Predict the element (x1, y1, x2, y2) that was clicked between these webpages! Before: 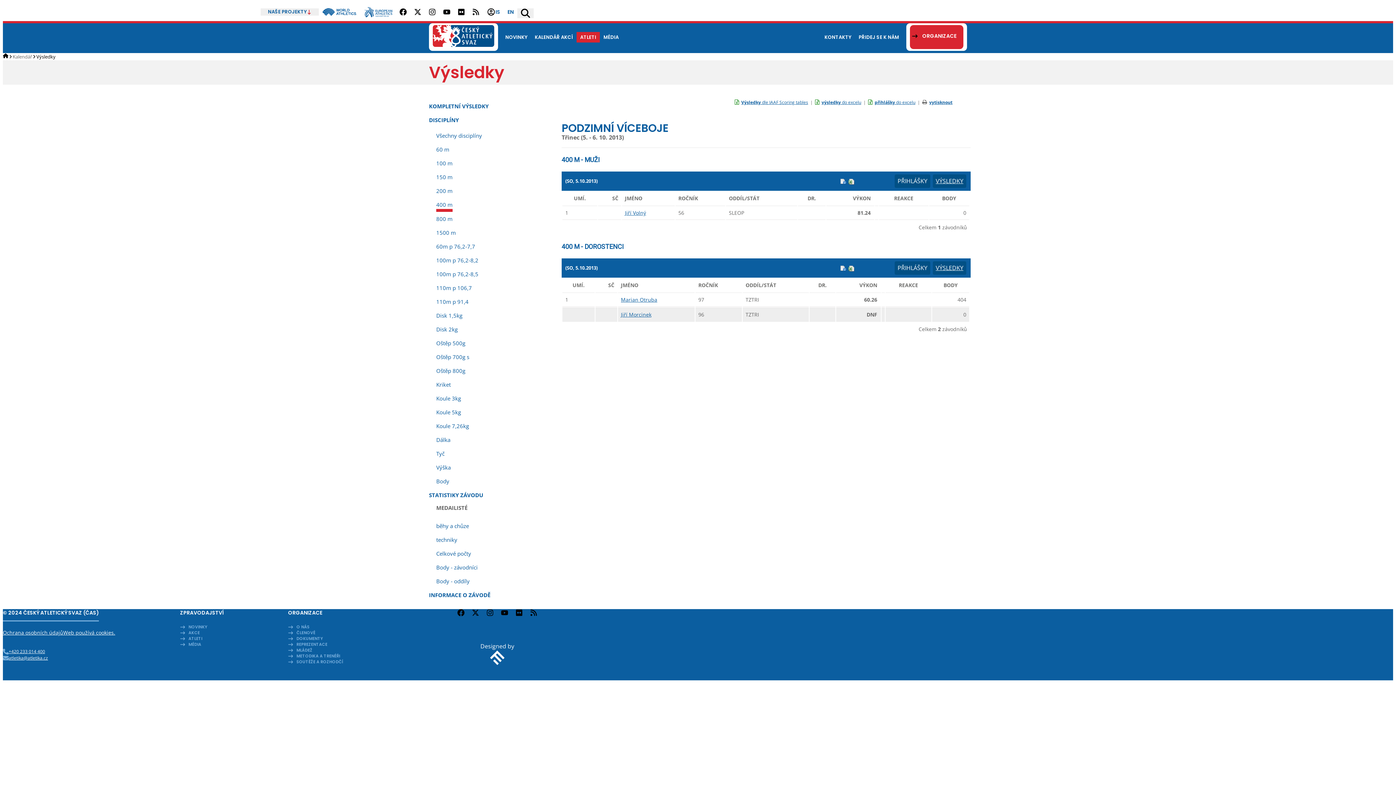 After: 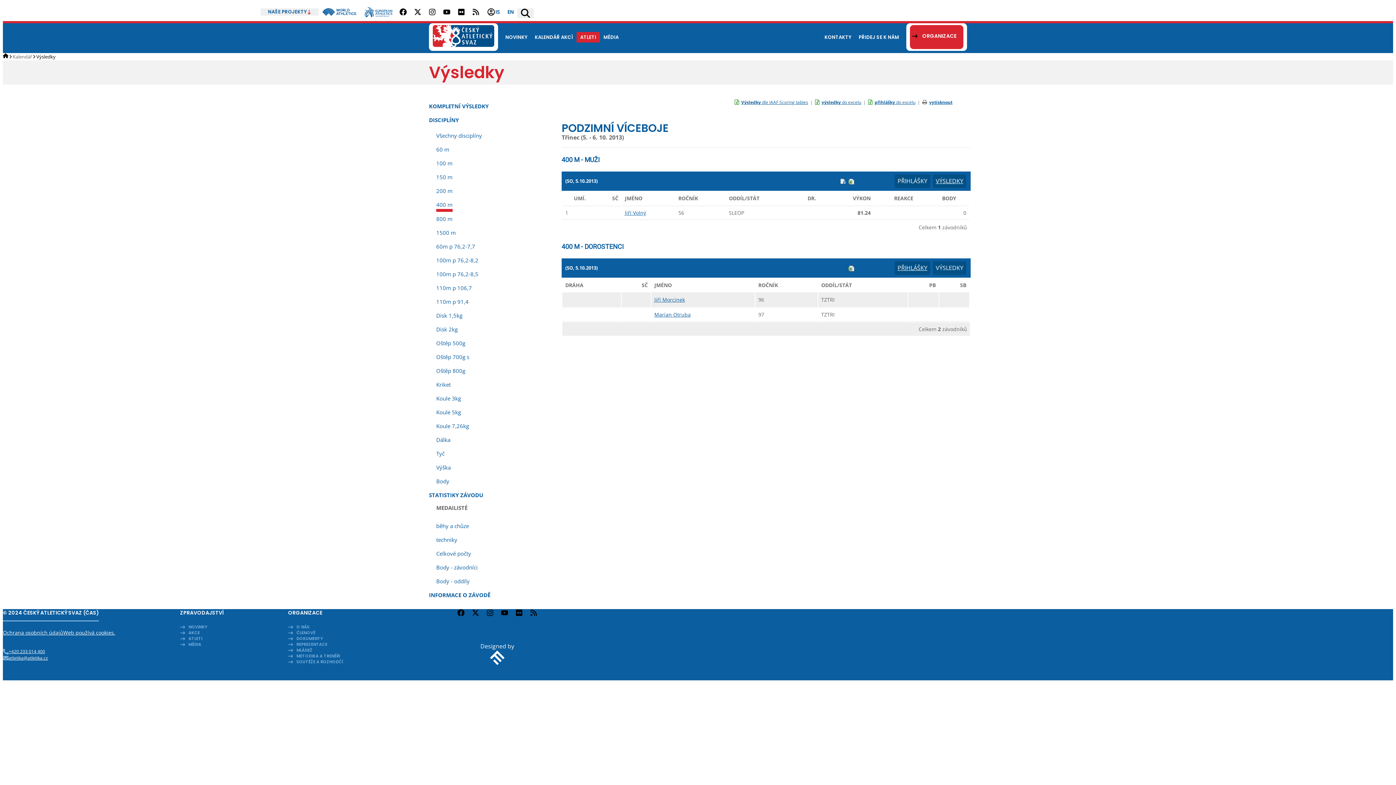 Action: bbox: (894, 261, 930, 274) label: PŘIHLÁŠKY